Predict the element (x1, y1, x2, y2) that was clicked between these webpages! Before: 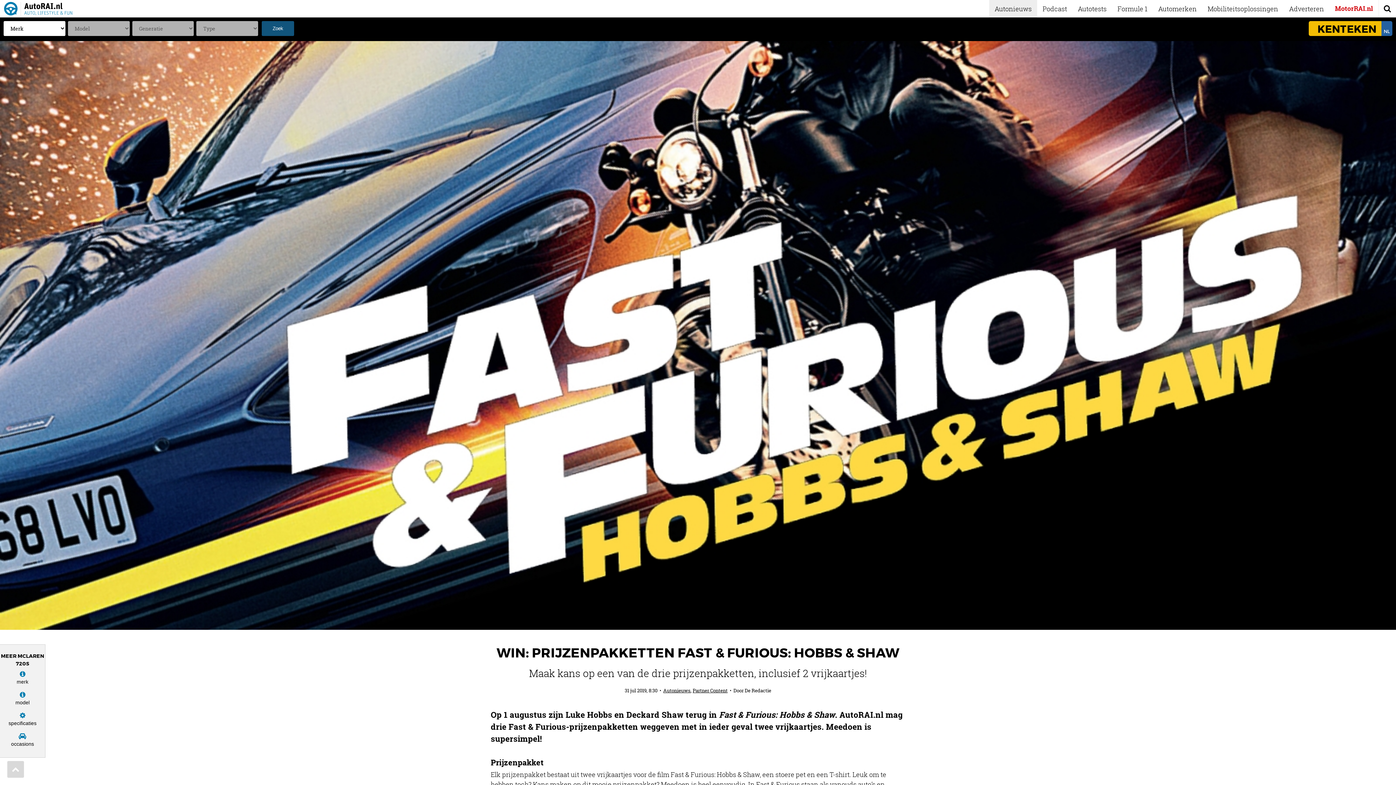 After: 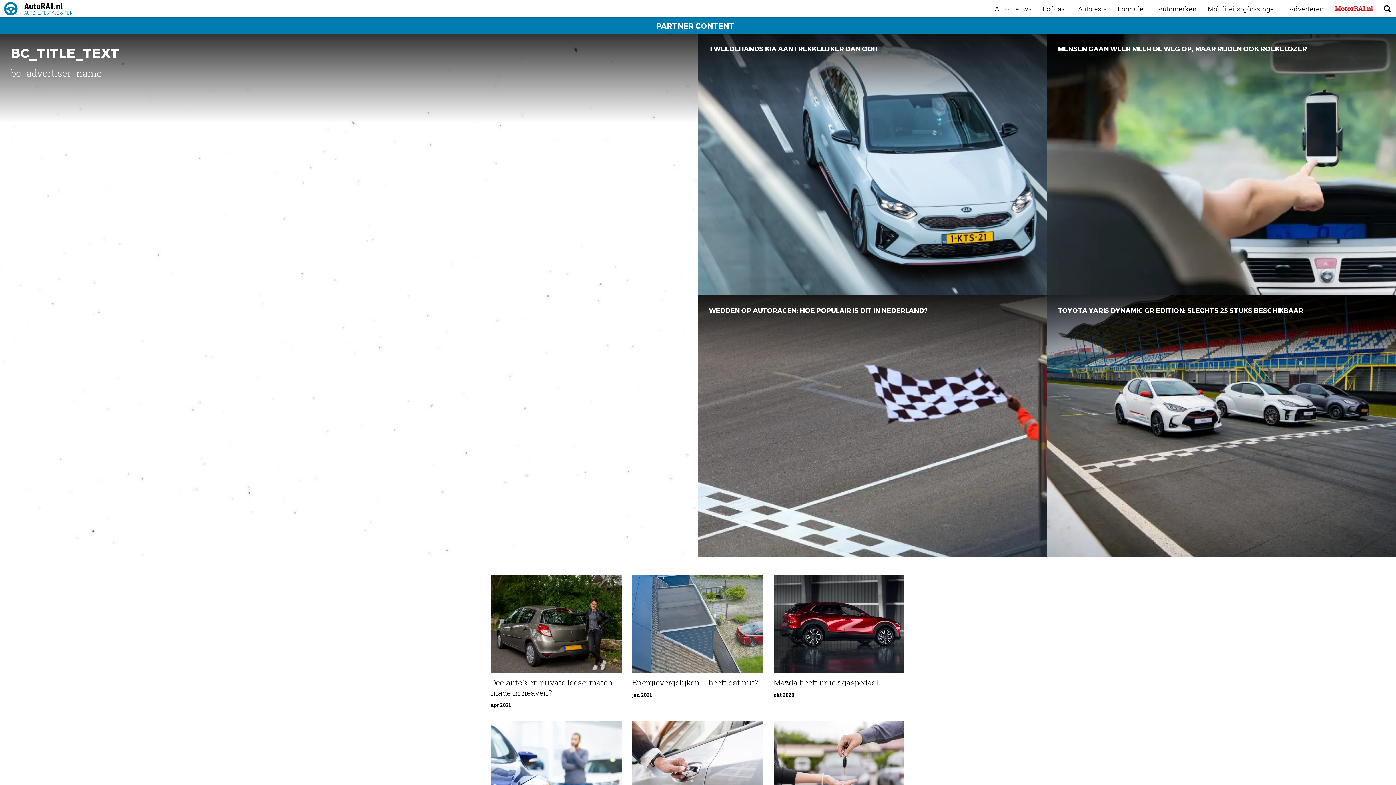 Action: bbox: (692, 687, 727, 694) label: Partner Content